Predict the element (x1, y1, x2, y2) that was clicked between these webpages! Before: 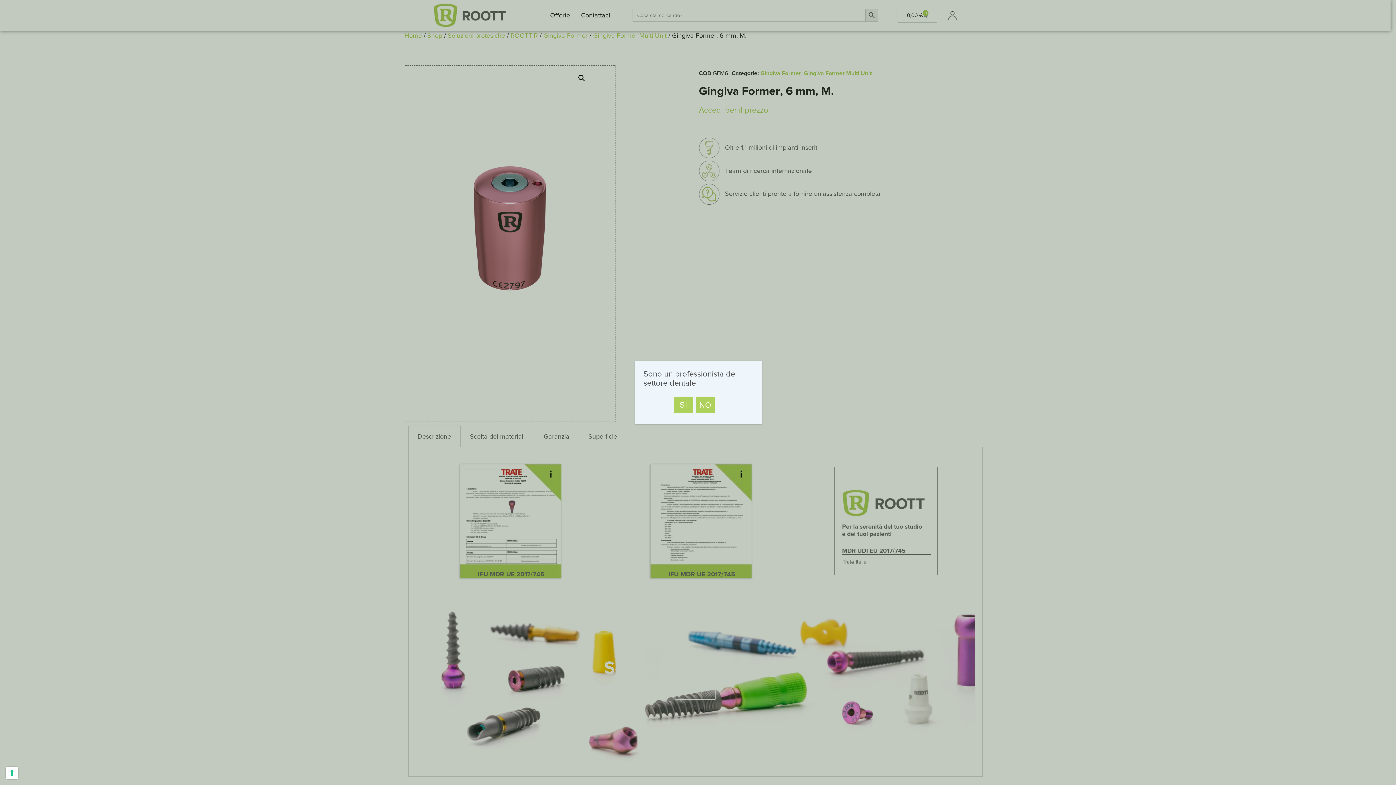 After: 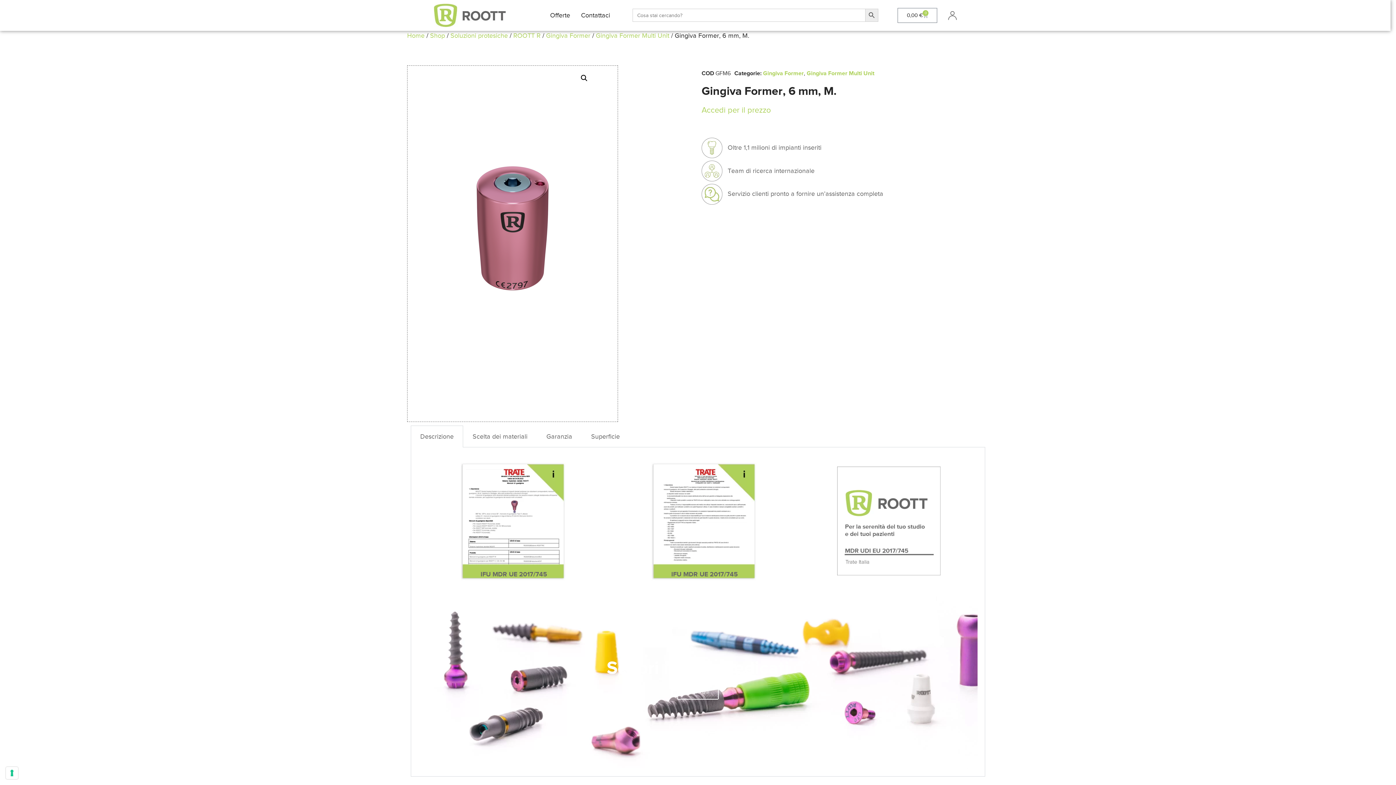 Action: label: Chiudi bbox: (674, 397, 692, 413)